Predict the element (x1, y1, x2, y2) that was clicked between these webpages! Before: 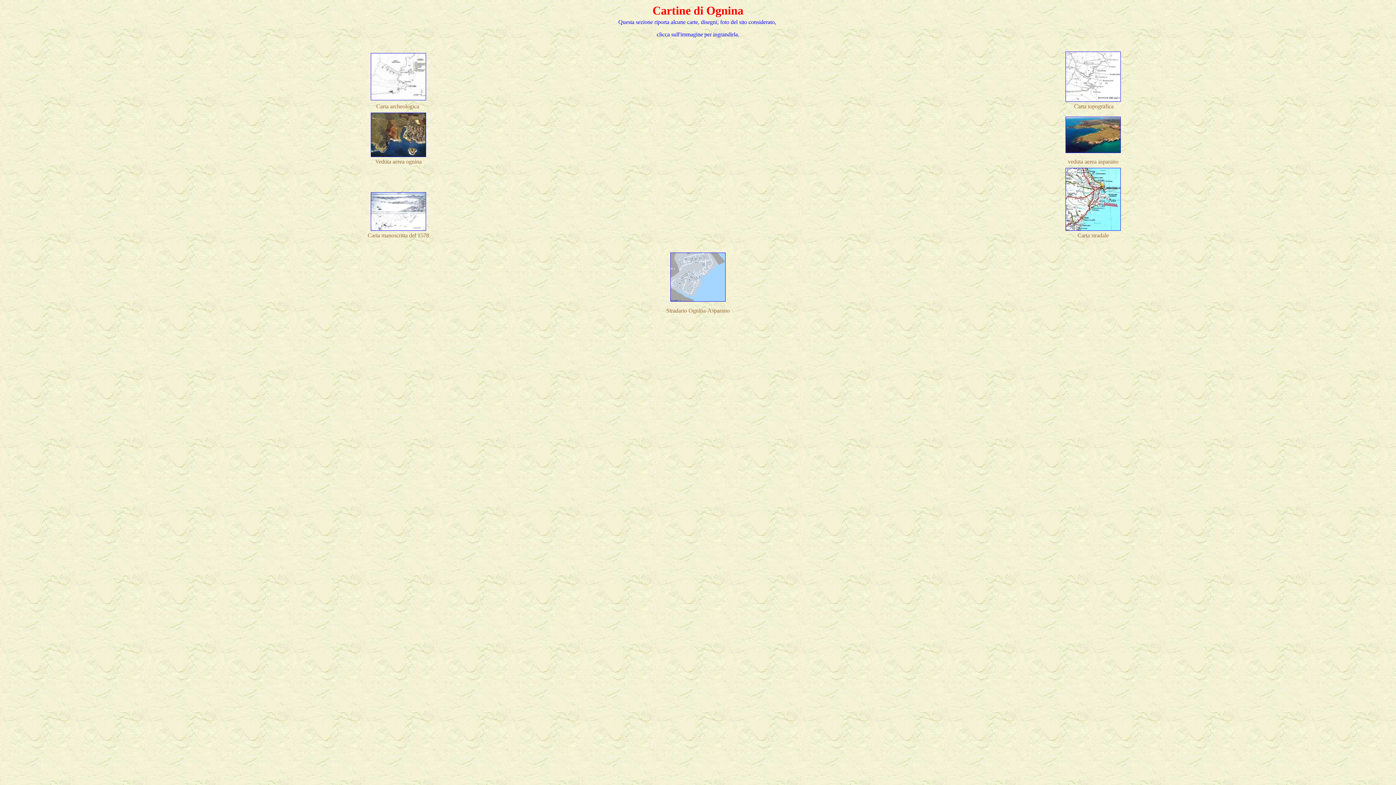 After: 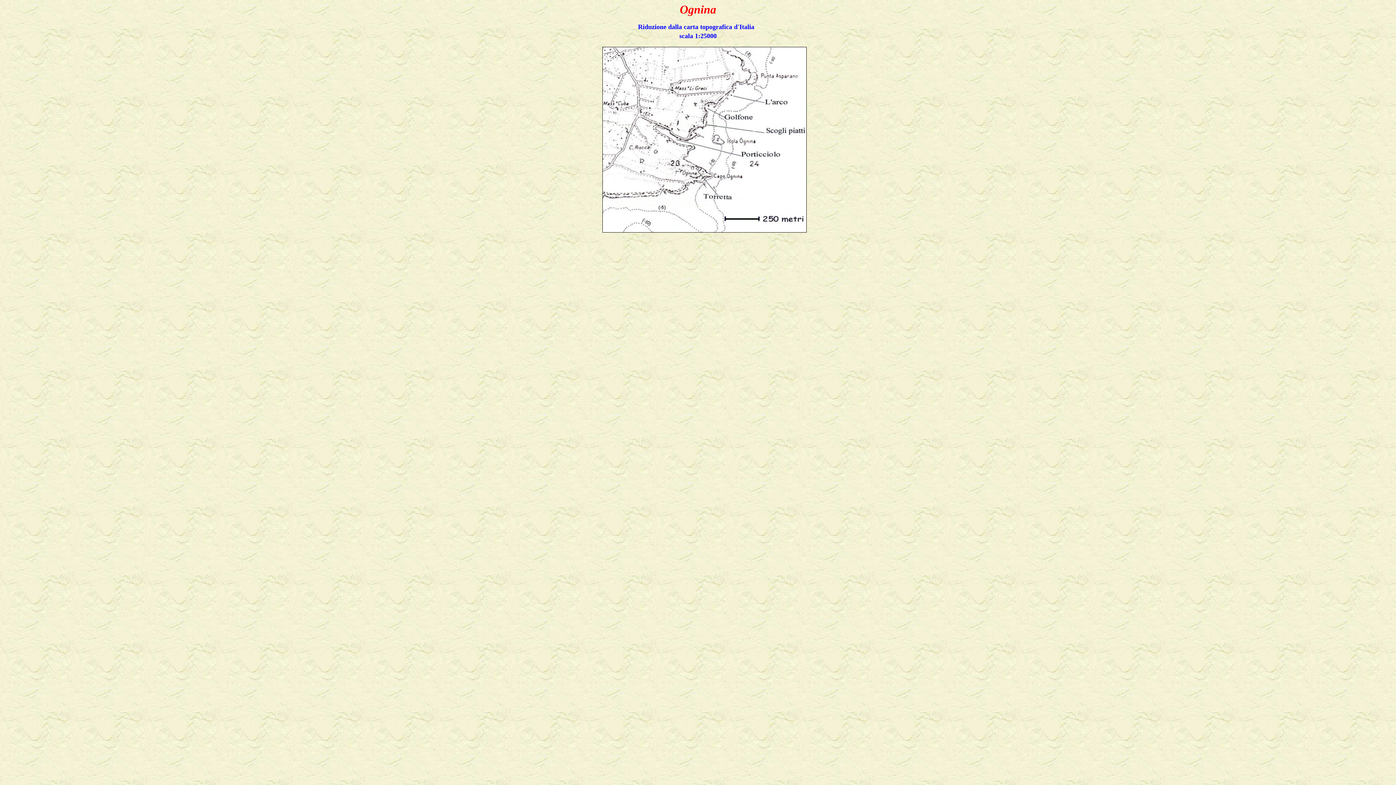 Action: bbox: (1065, 96, 1121, 102)